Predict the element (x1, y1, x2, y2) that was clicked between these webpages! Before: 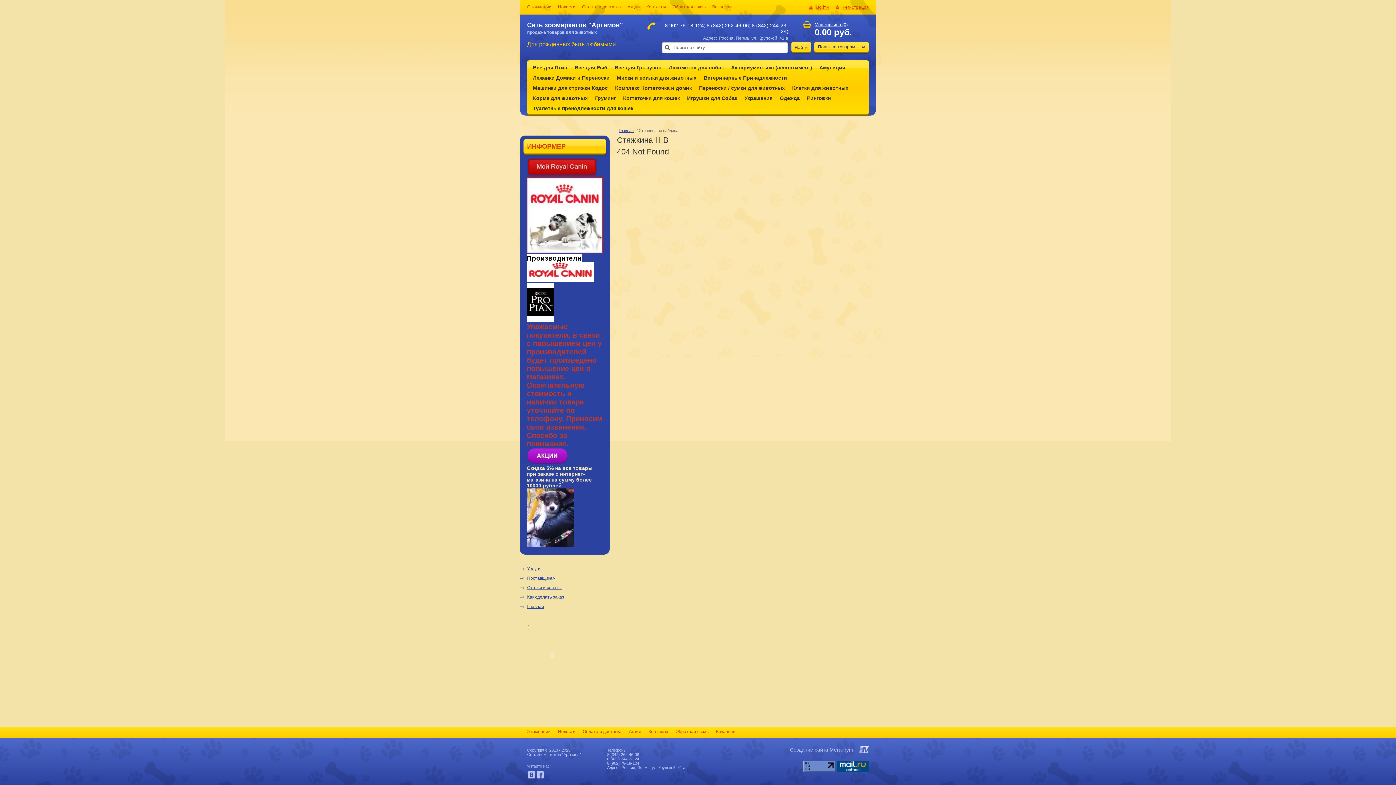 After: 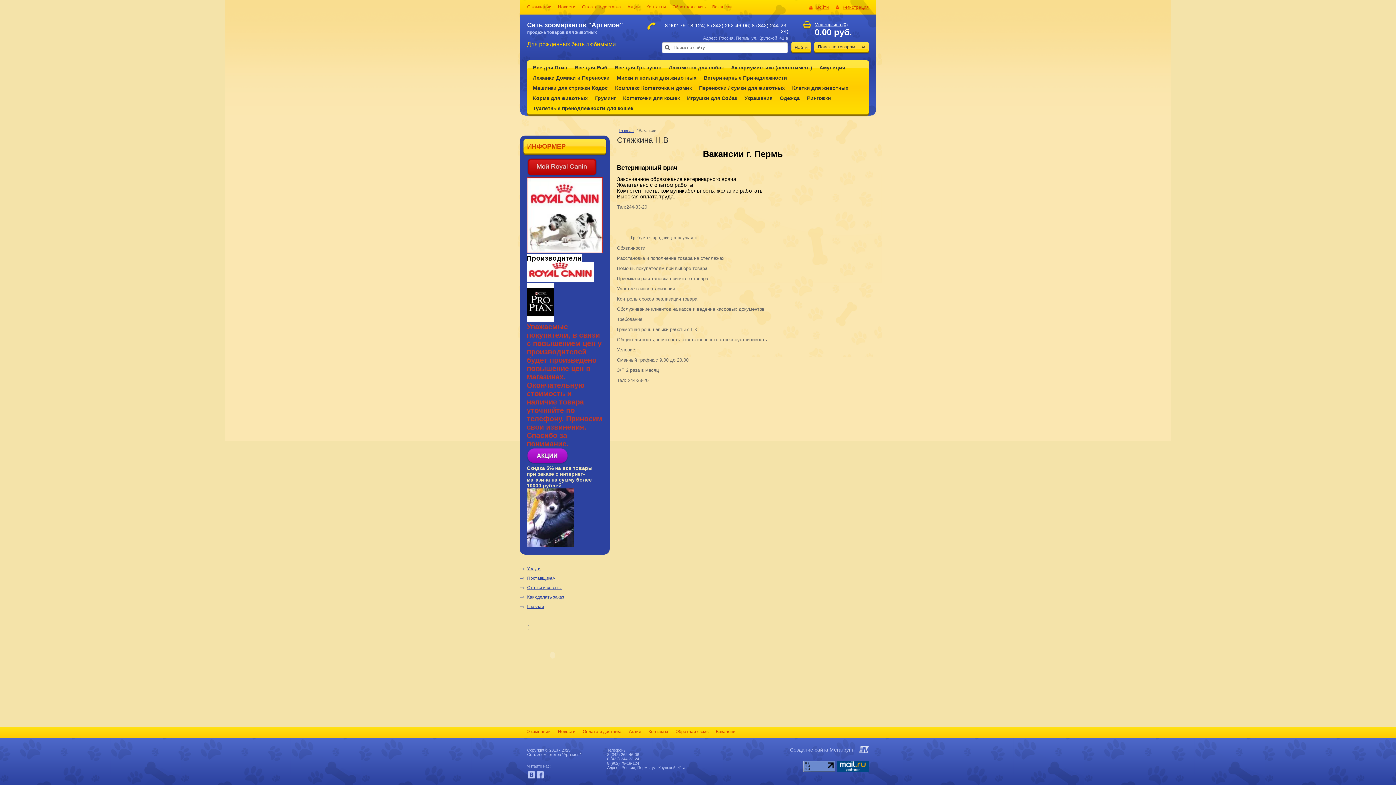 Action: label: Вакансии bbox: (716, 729, 735, 734)